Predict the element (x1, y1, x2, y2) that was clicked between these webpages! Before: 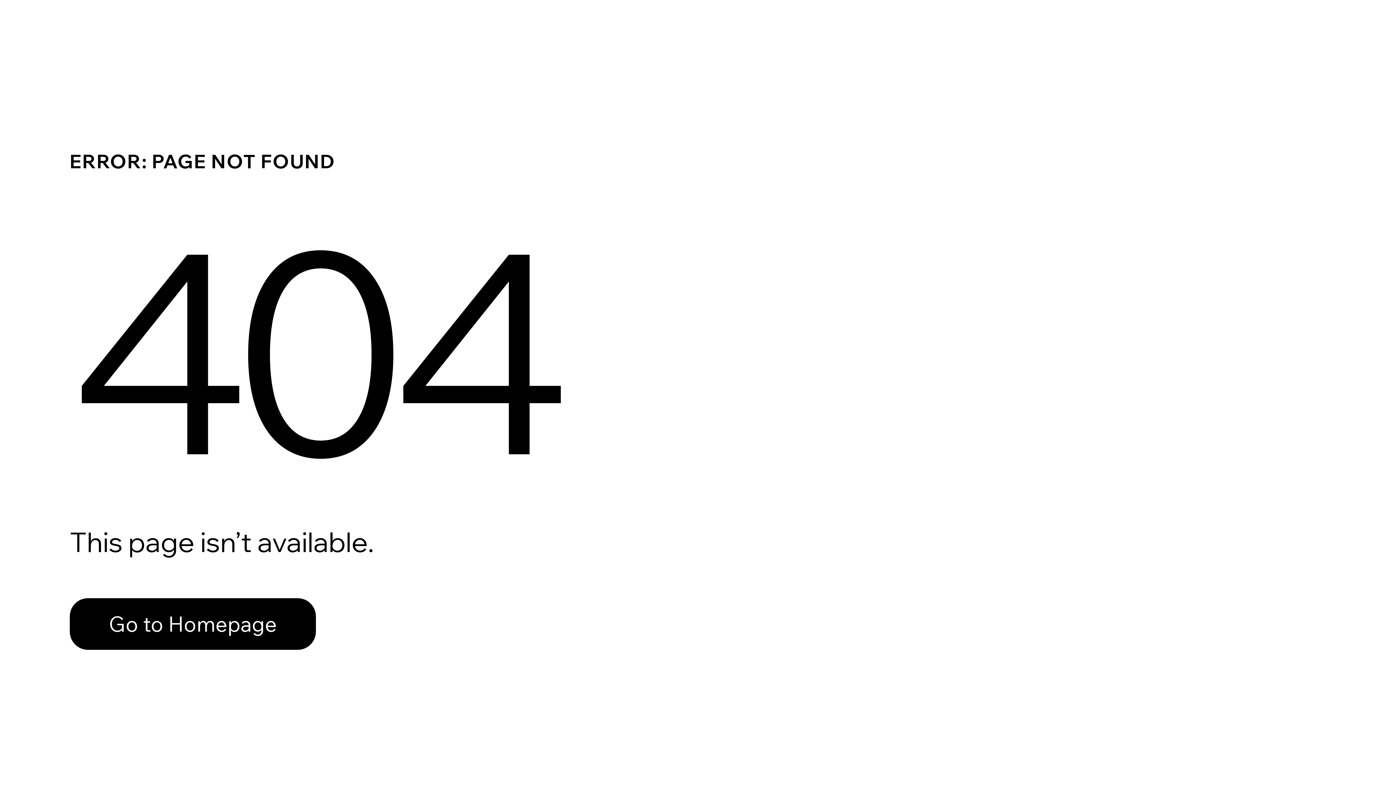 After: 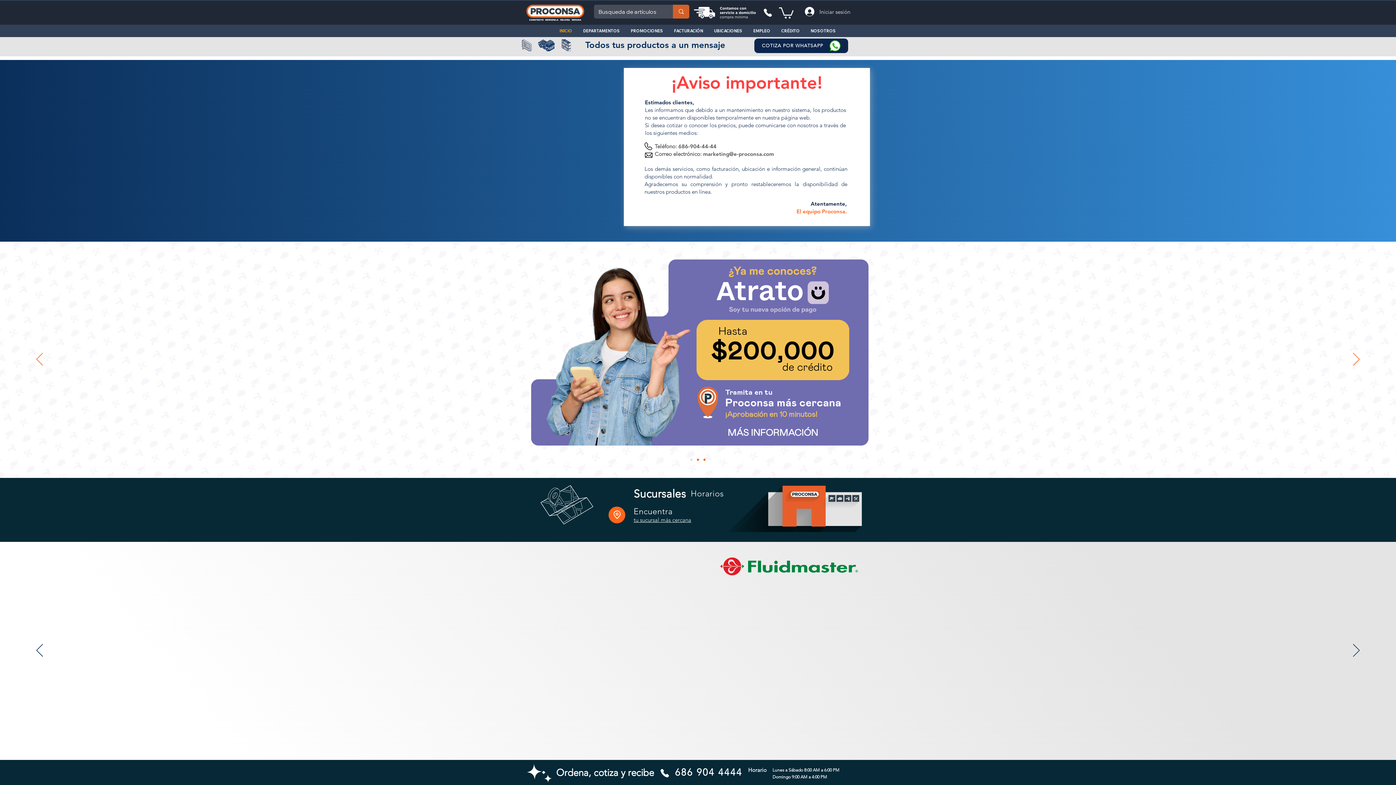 Action: bbox: (69, 598, 316, 650) label: Go to Homepage